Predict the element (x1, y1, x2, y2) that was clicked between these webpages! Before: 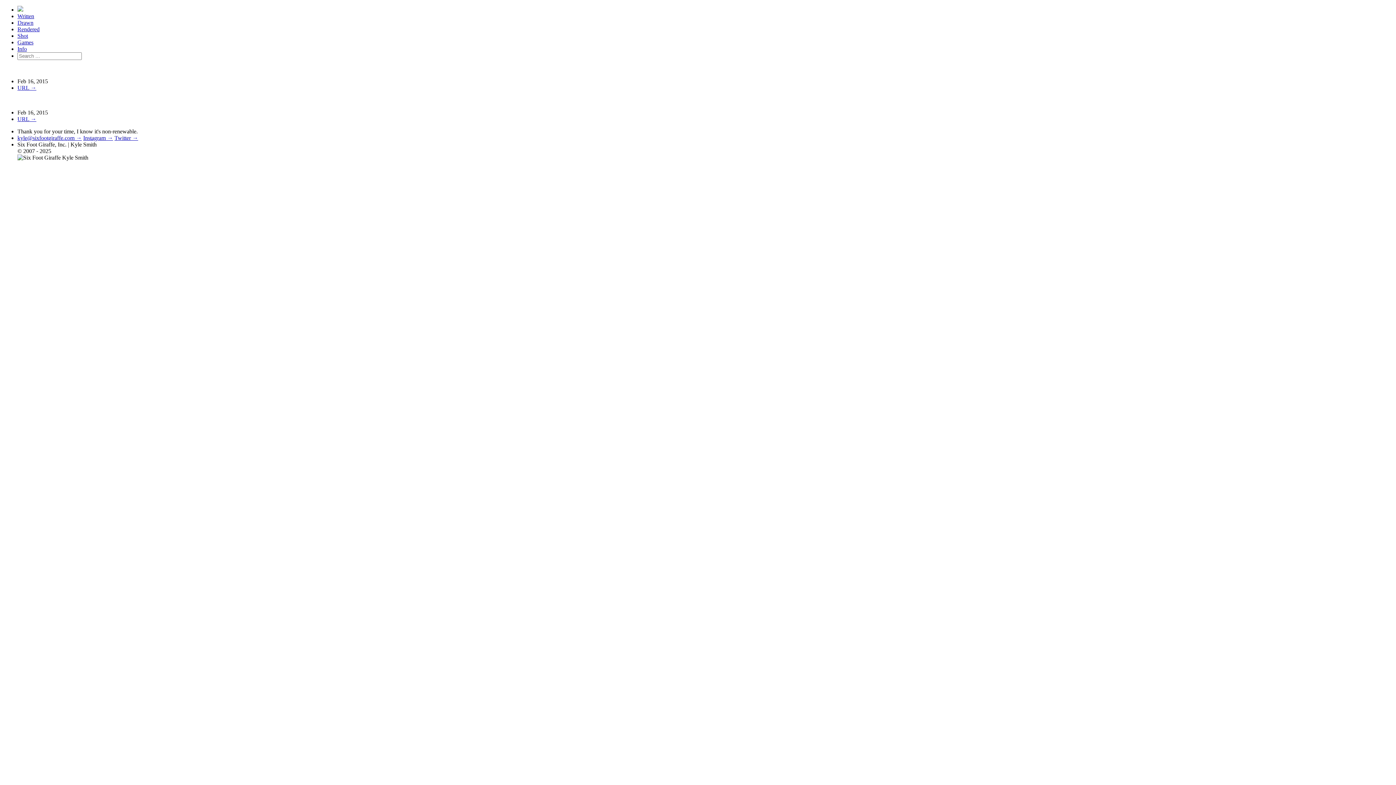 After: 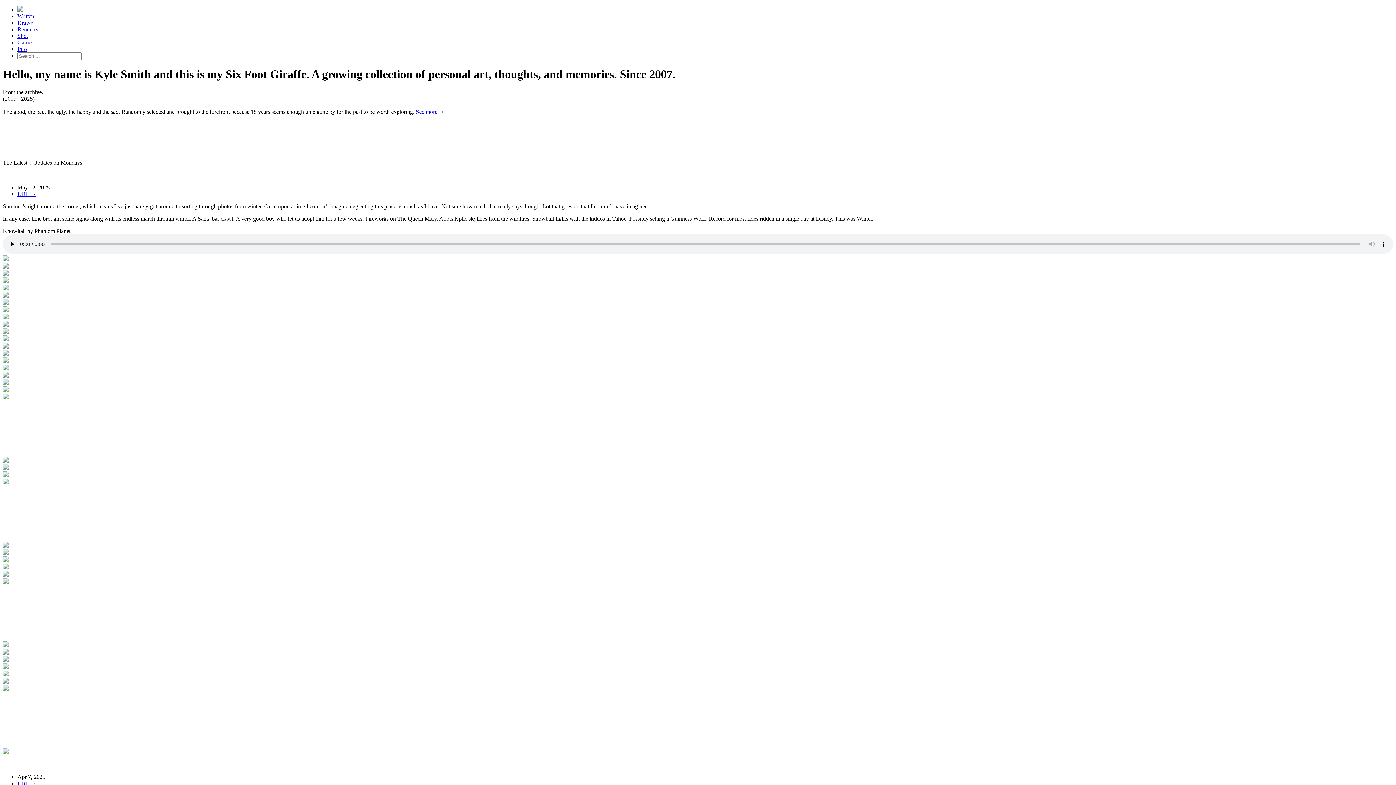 Action: bbox: (17, 39, 33, 45) label: Games